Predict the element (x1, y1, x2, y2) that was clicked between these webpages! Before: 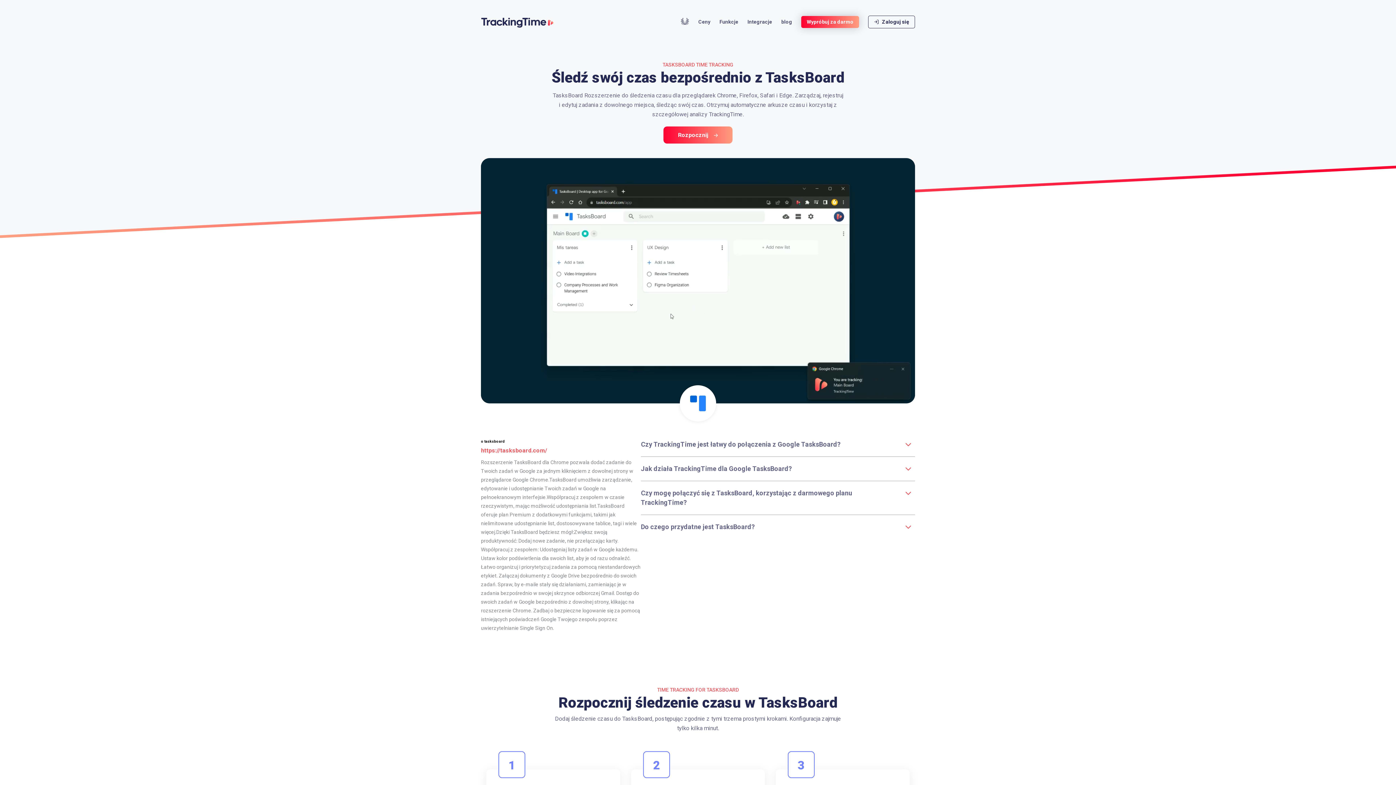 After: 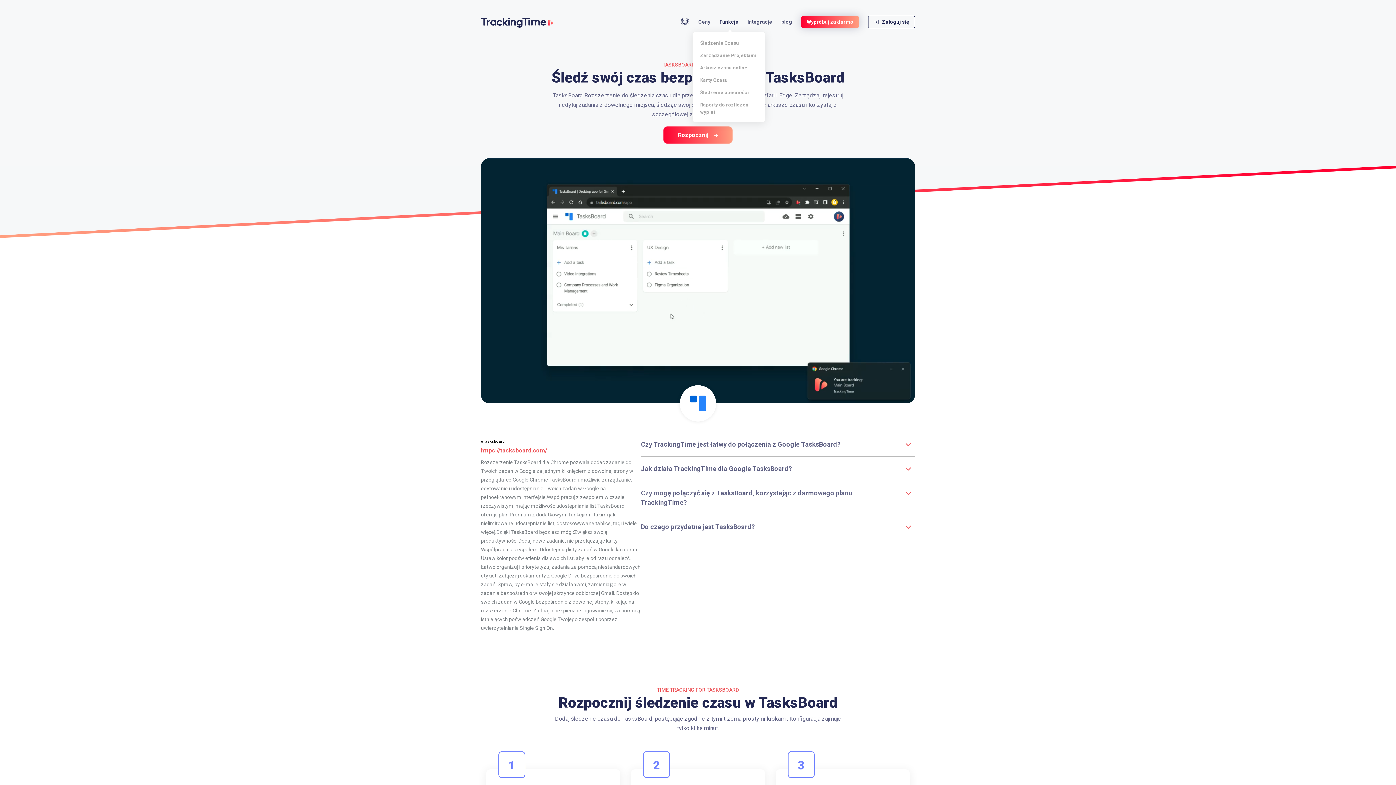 Action: label: Funkcje bbox: (719, 18, 738, 24)